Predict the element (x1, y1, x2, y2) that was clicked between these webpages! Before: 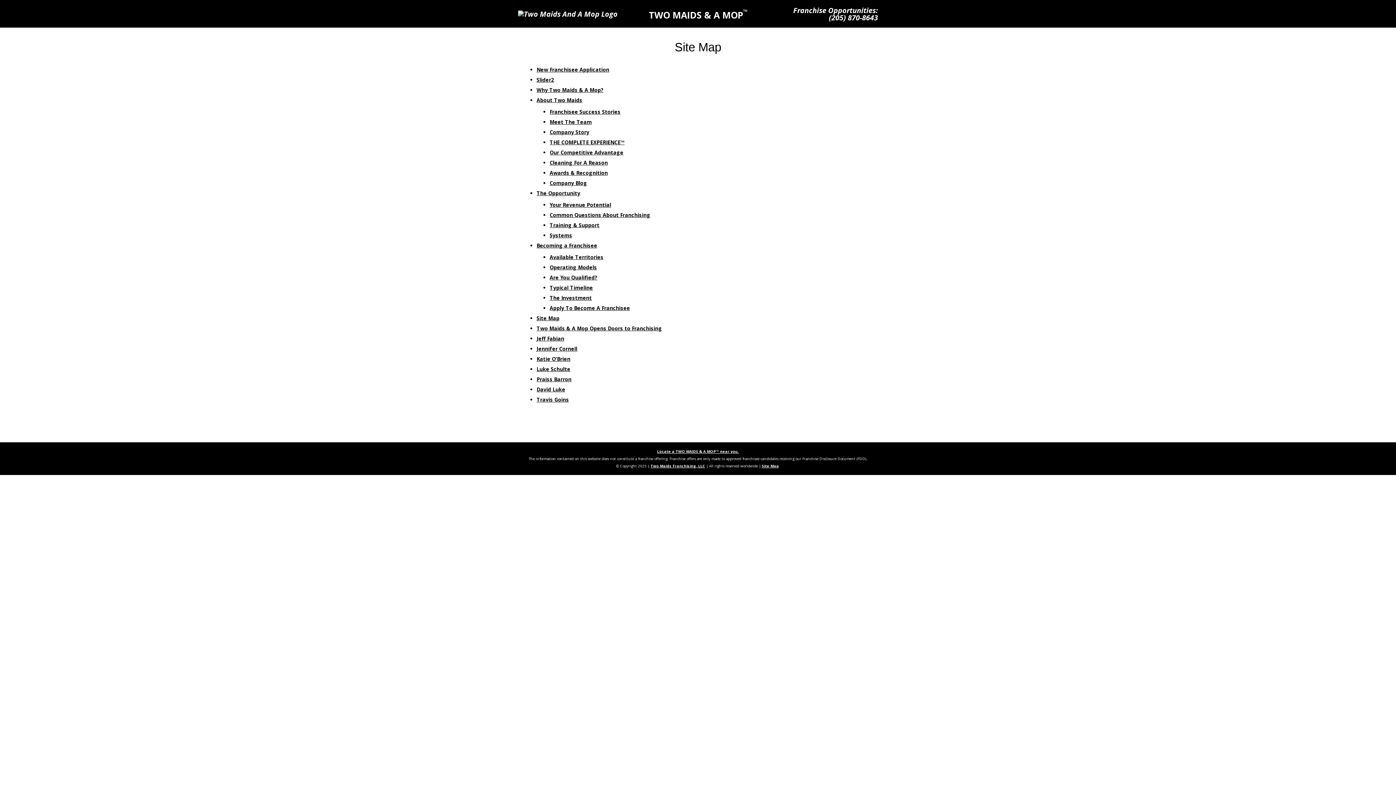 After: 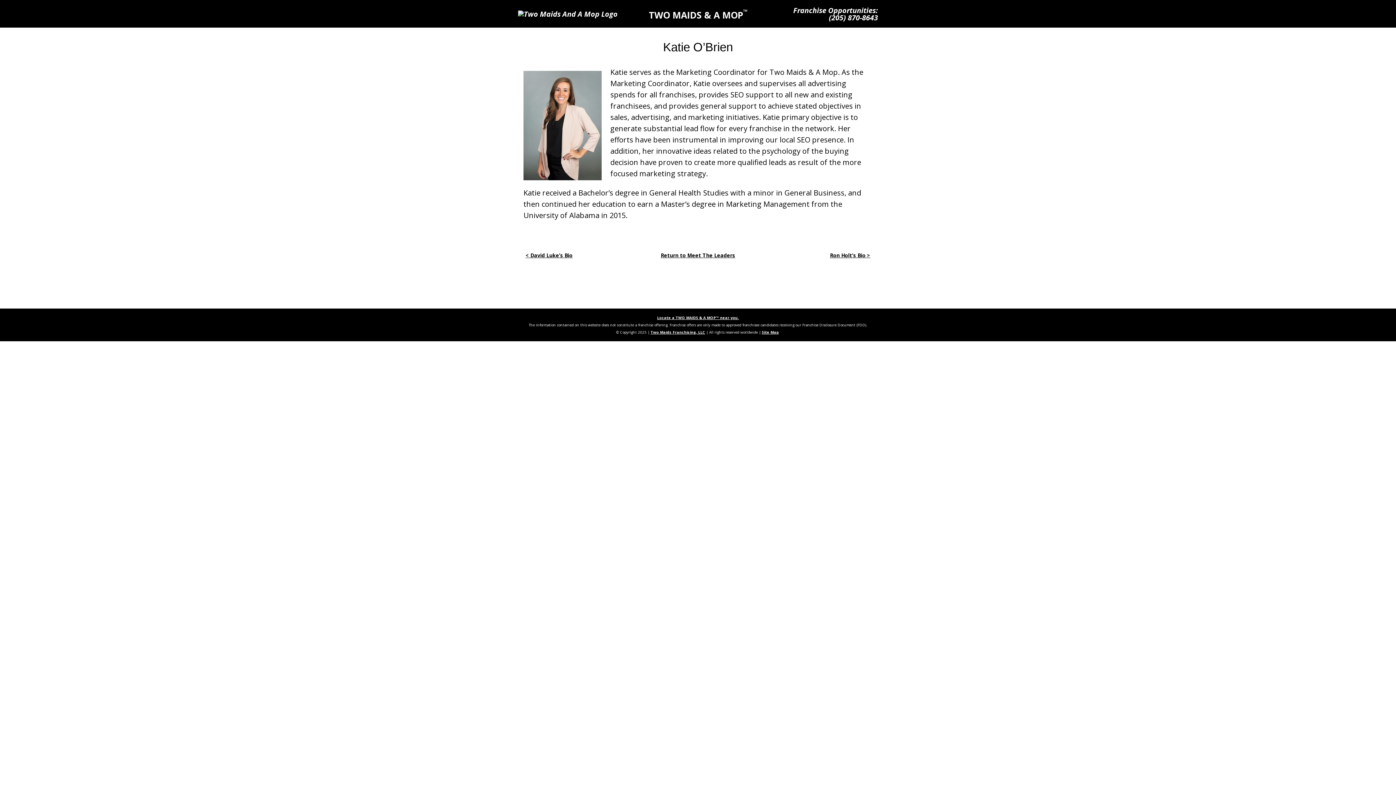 Action: bbox: (536, 355, 570, 362) label: Katie O’Brien